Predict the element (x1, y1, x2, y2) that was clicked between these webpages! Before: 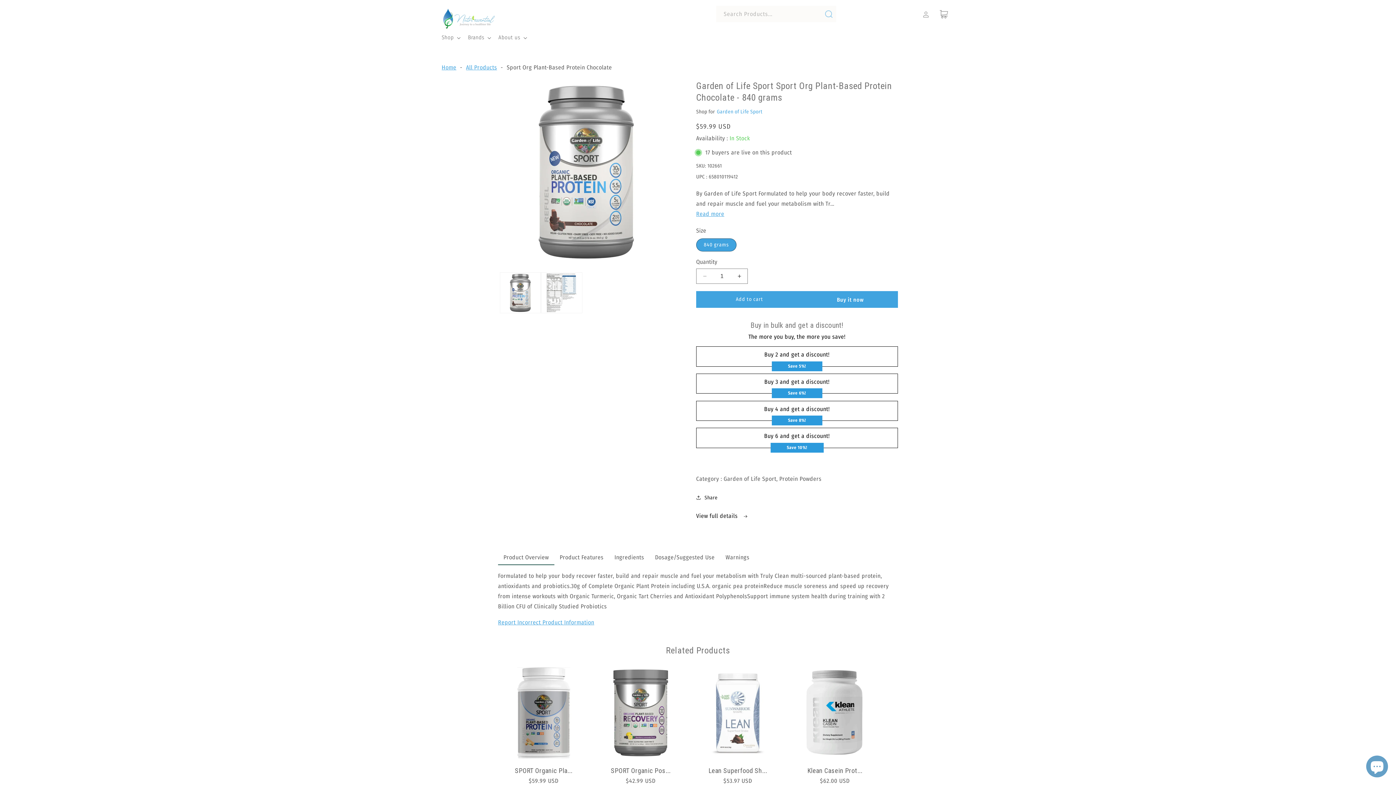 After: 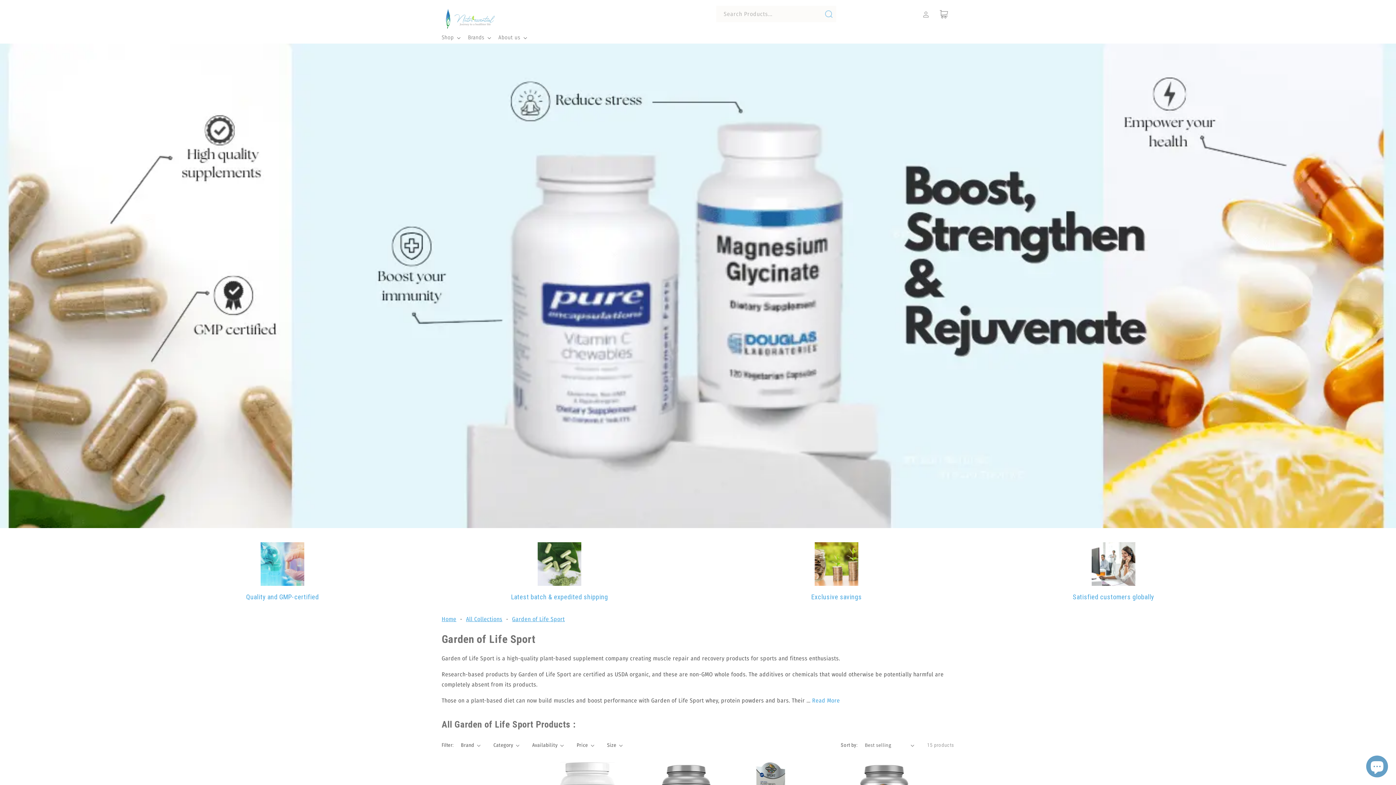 Action: label: Garden of Life Sport bbox: (717, 107, 762, 116)